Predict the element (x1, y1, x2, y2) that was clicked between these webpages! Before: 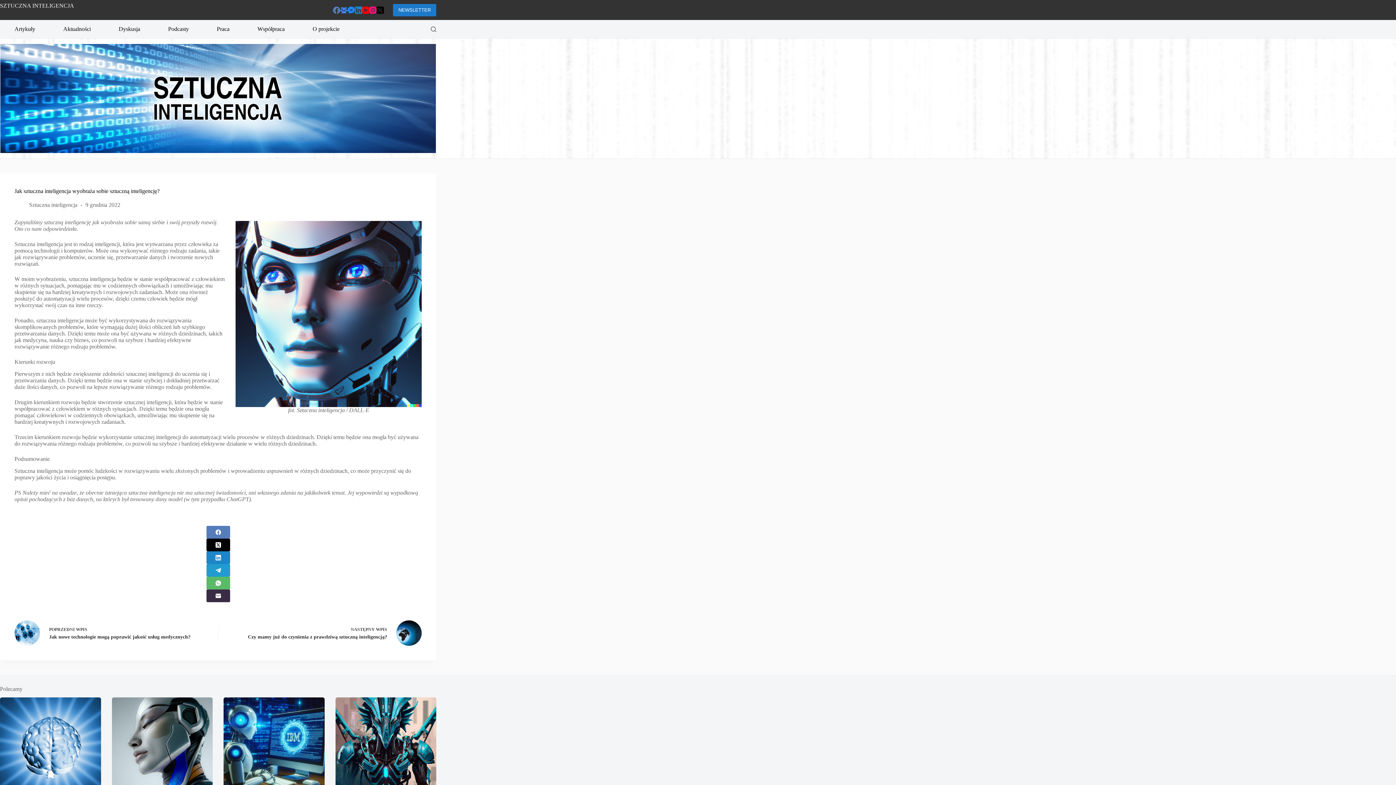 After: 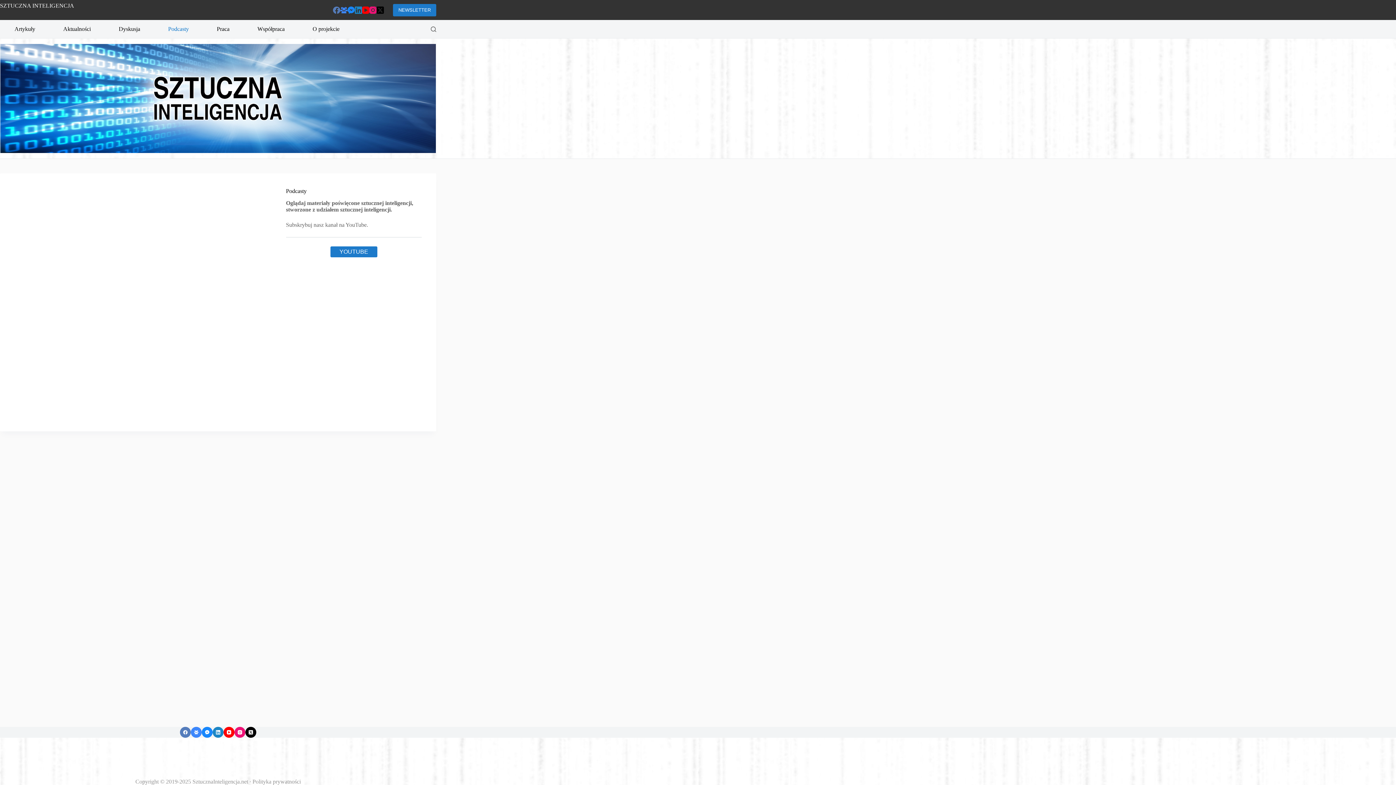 Action: label: Podcasty bbox: (160, 20, 196, 38)